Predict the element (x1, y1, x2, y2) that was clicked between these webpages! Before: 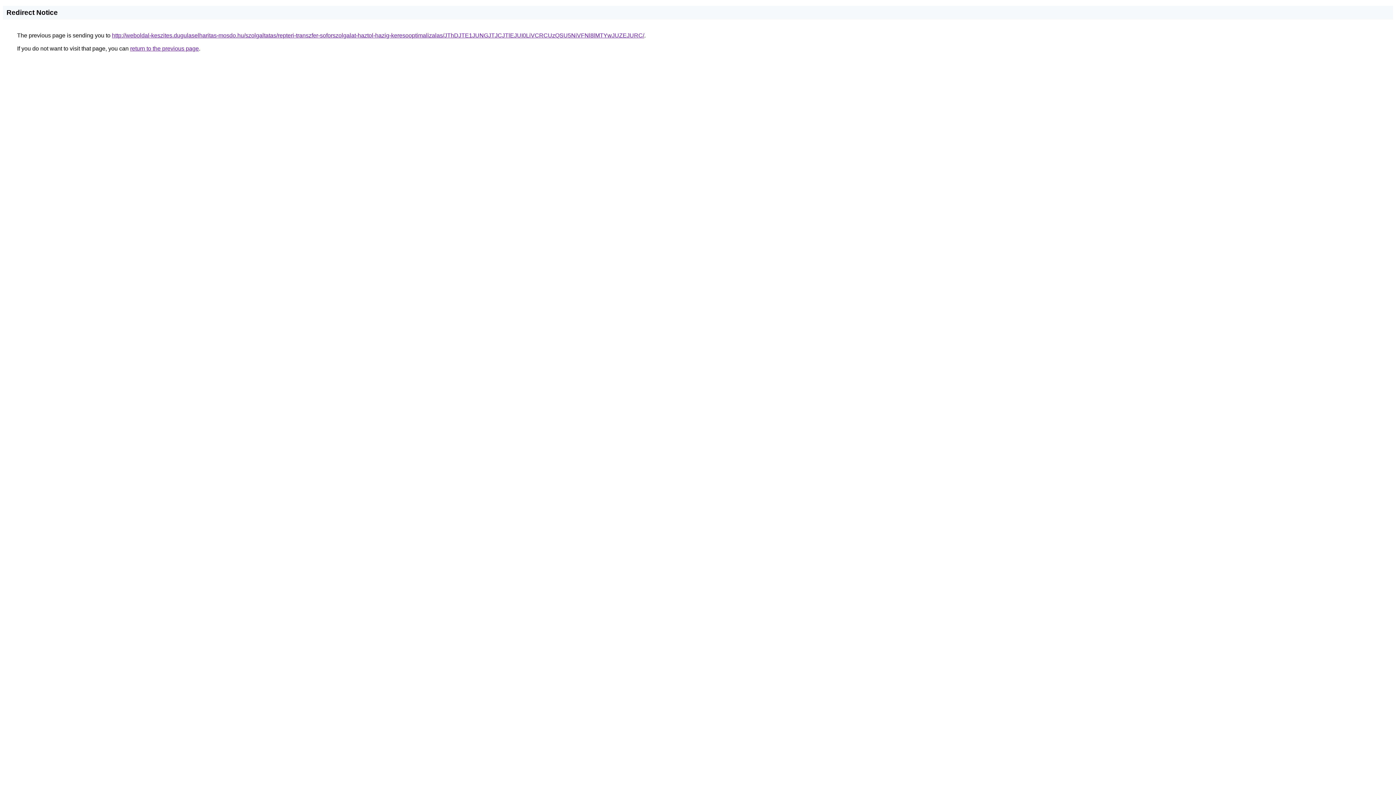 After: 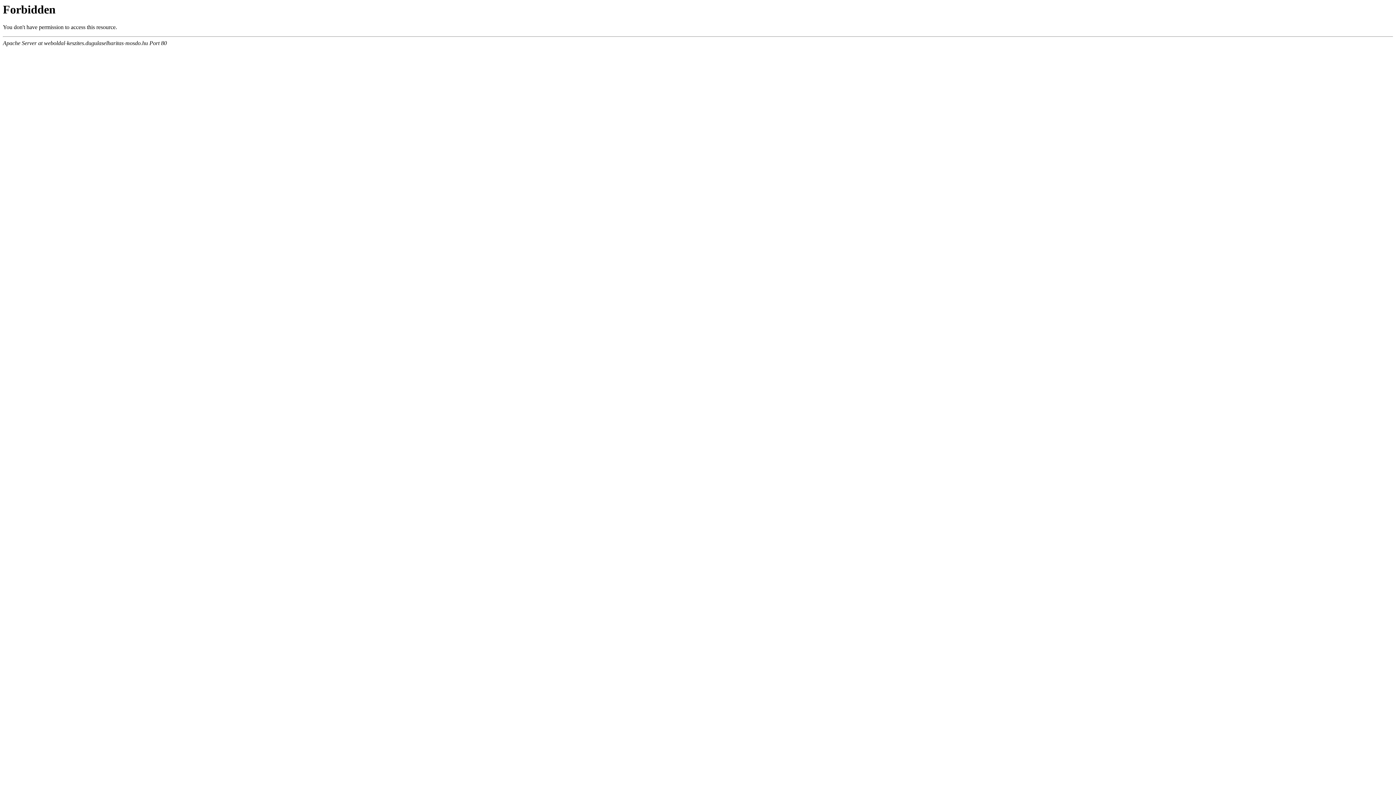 Action: bbox: (112, 32, 644, 38) label: http://weboldal-keszites.dugulaselharitas-mosdo.hu/szolgaltatas/repteri-transzfer-soforszolgalat-haztol-hazig-keresooptimalizalas/JThDJTE1JUNGJTJCJTlEJUI0LiVCRCUzQSU5NiVFNl8lMTYwJUZEJURC/